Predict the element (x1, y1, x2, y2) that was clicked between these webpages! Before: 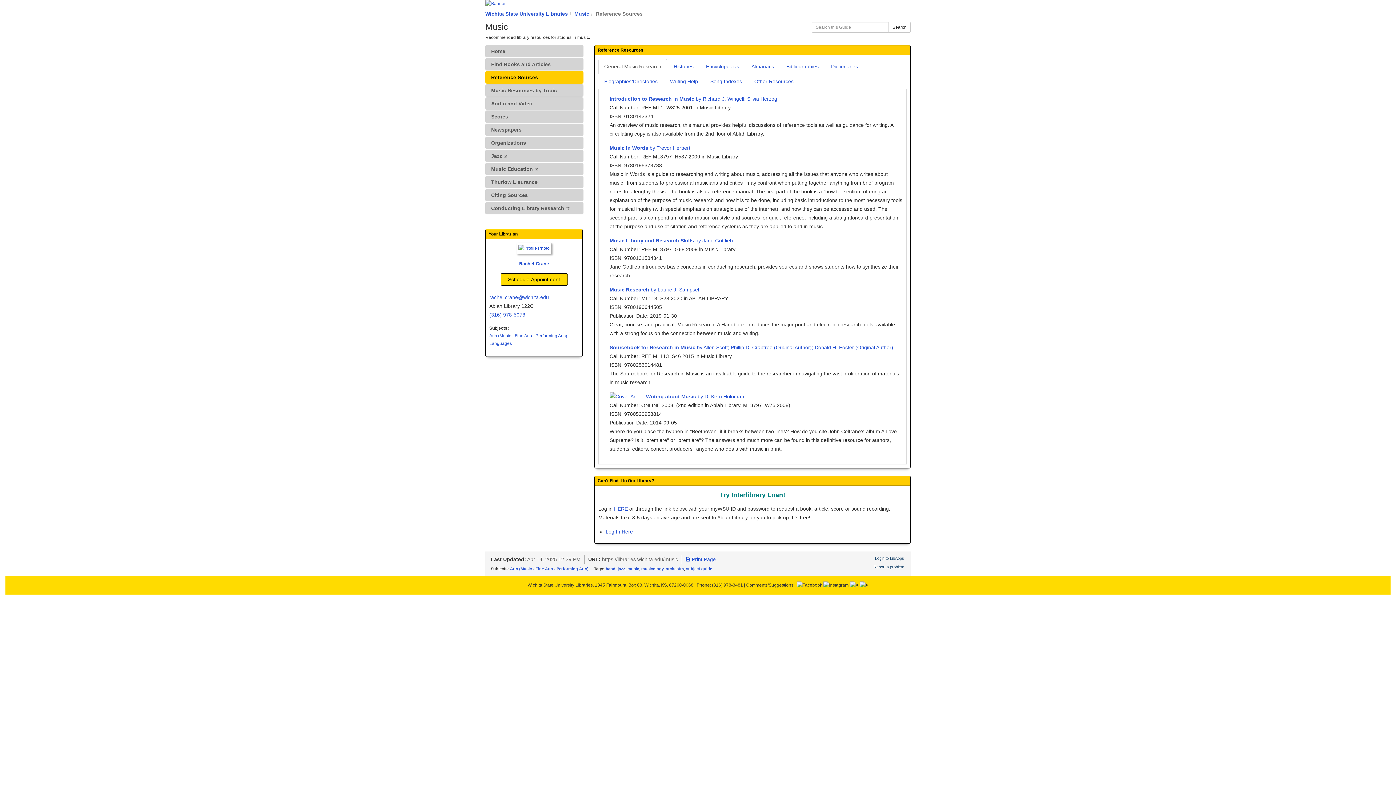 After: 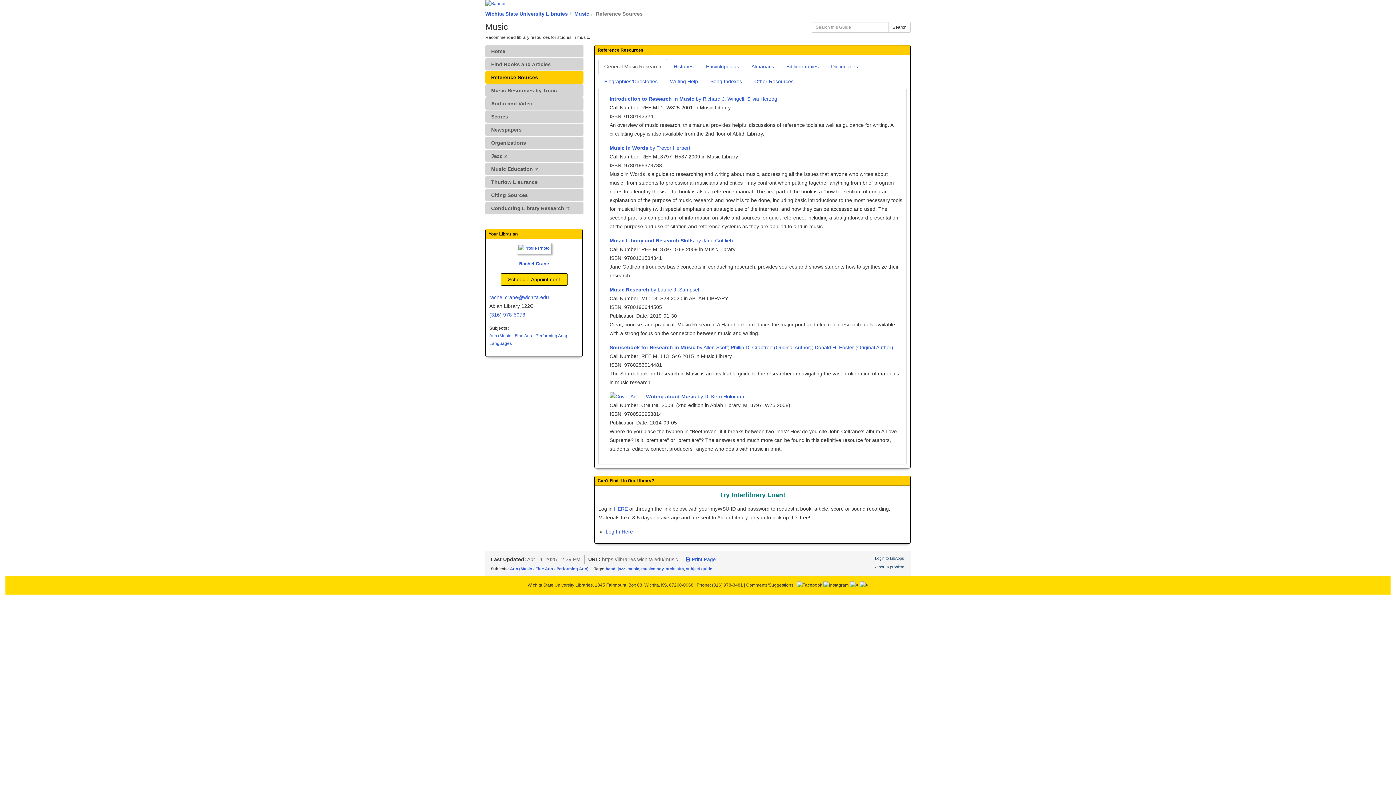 Action: bbox: (796, 582, 822, 588) label: Find us on facebook